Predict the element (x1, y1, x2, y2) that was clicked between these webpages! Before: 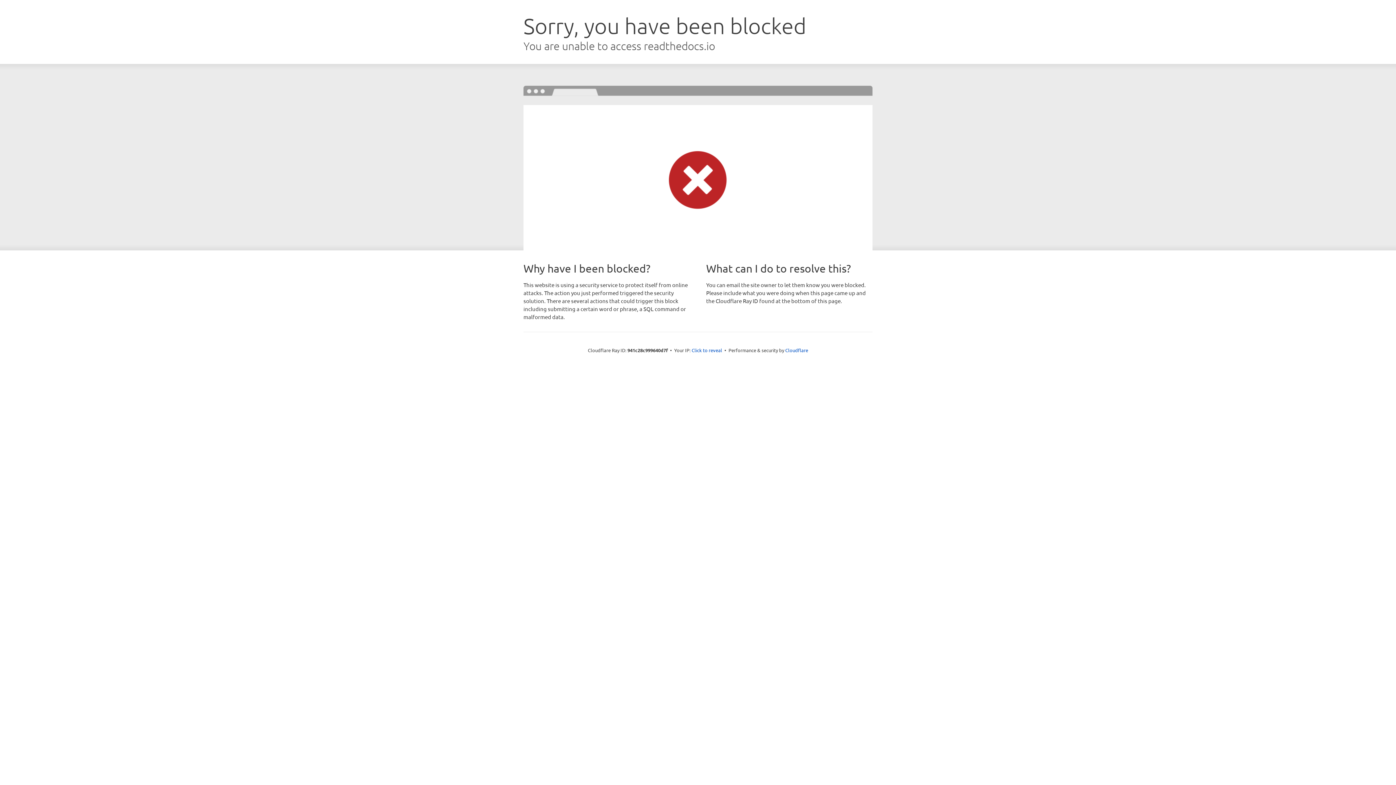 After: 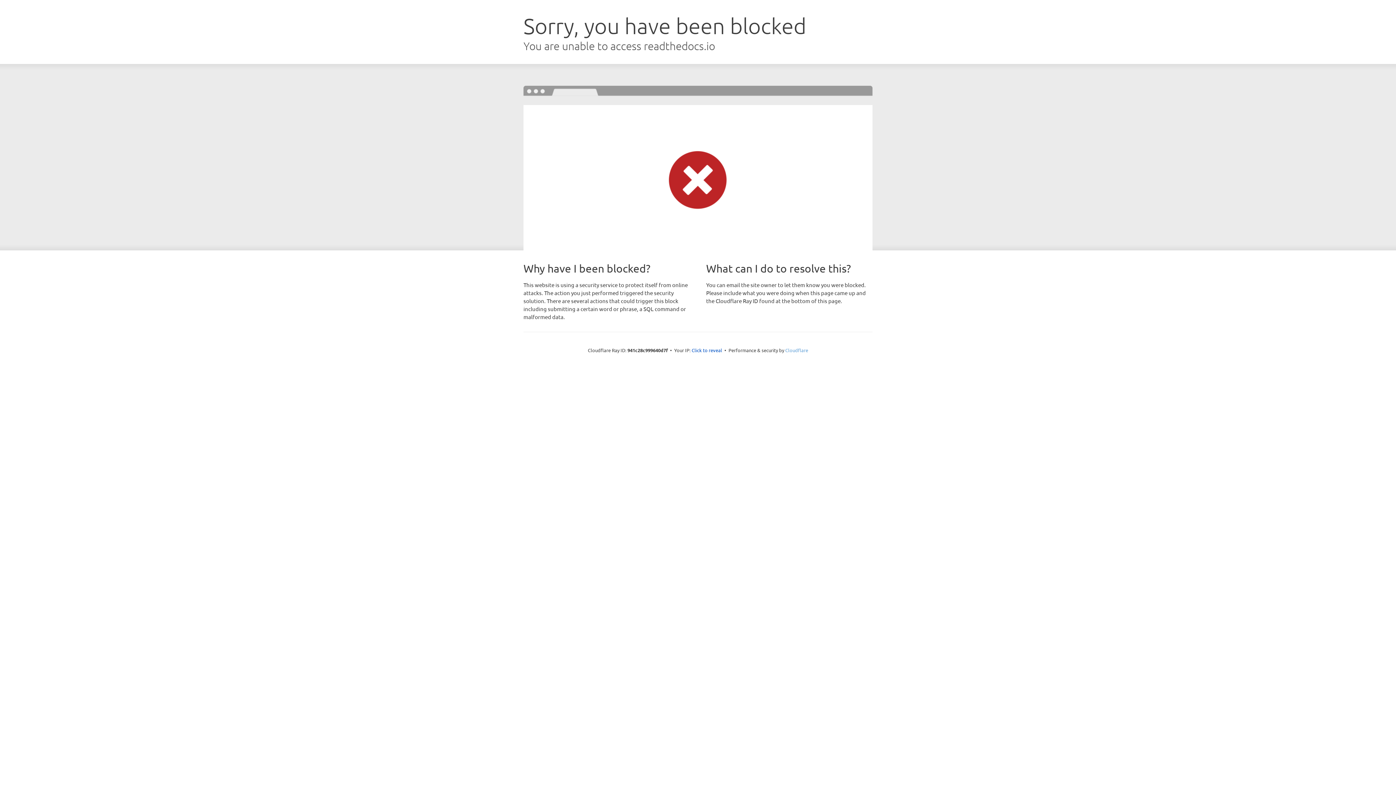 Action: bbox: (785, 347, 808, 353) label: Cloudflare